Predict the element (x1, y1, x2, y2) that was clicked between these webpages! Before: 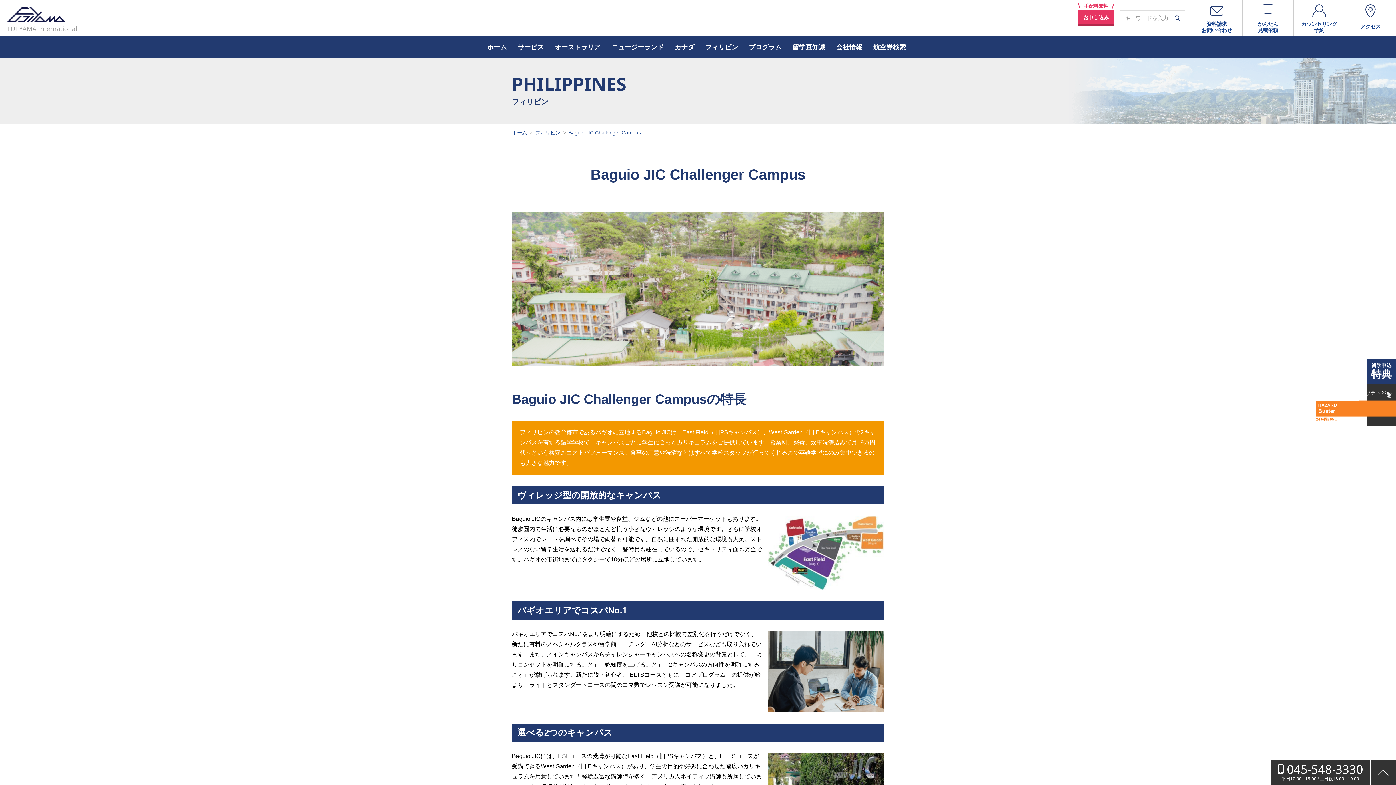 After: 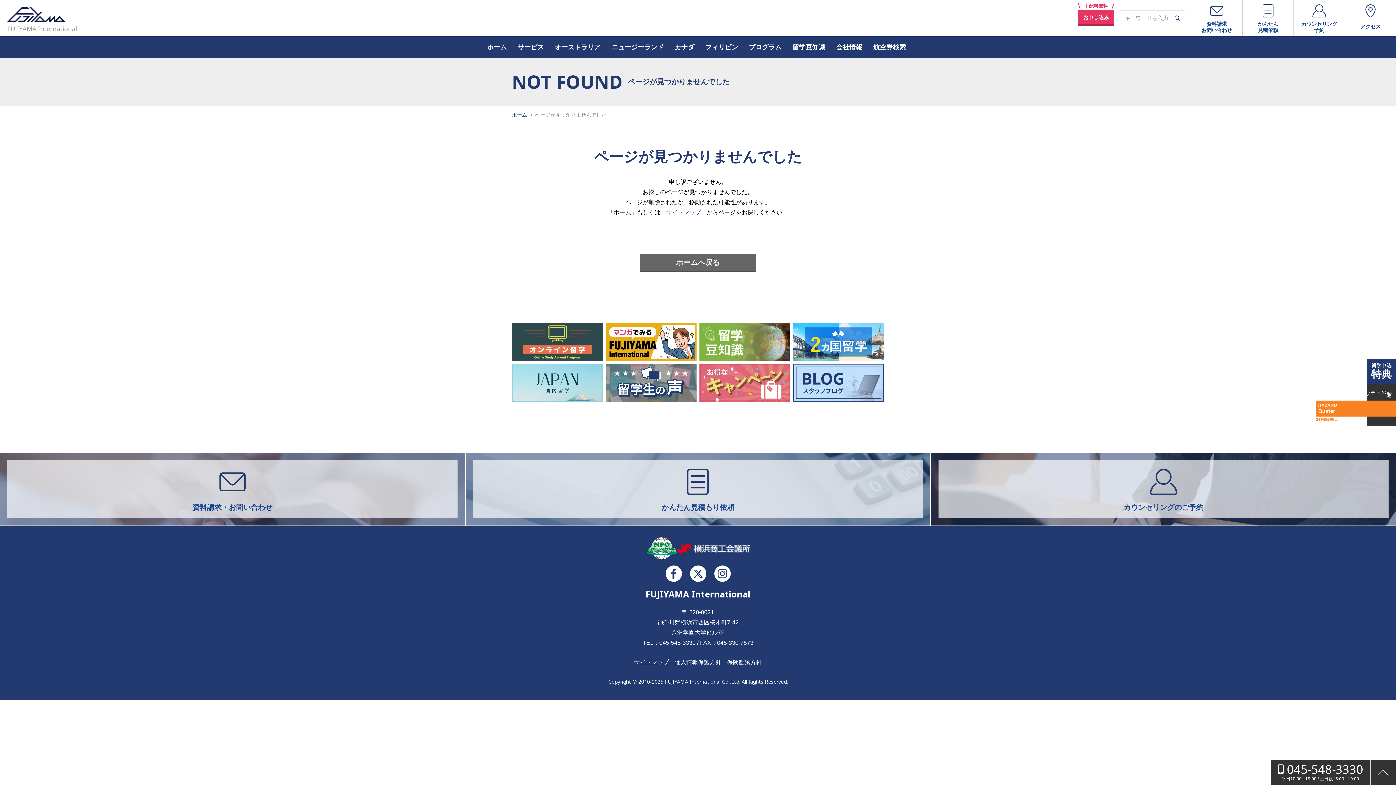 Action: bbox: (1367, 359, 1396, 426) label: 留学申込
特典

無料現地サポート
緊急のトラブル発生時に
日本語で電話相談できる

HAZARD
Buster

24時間365日